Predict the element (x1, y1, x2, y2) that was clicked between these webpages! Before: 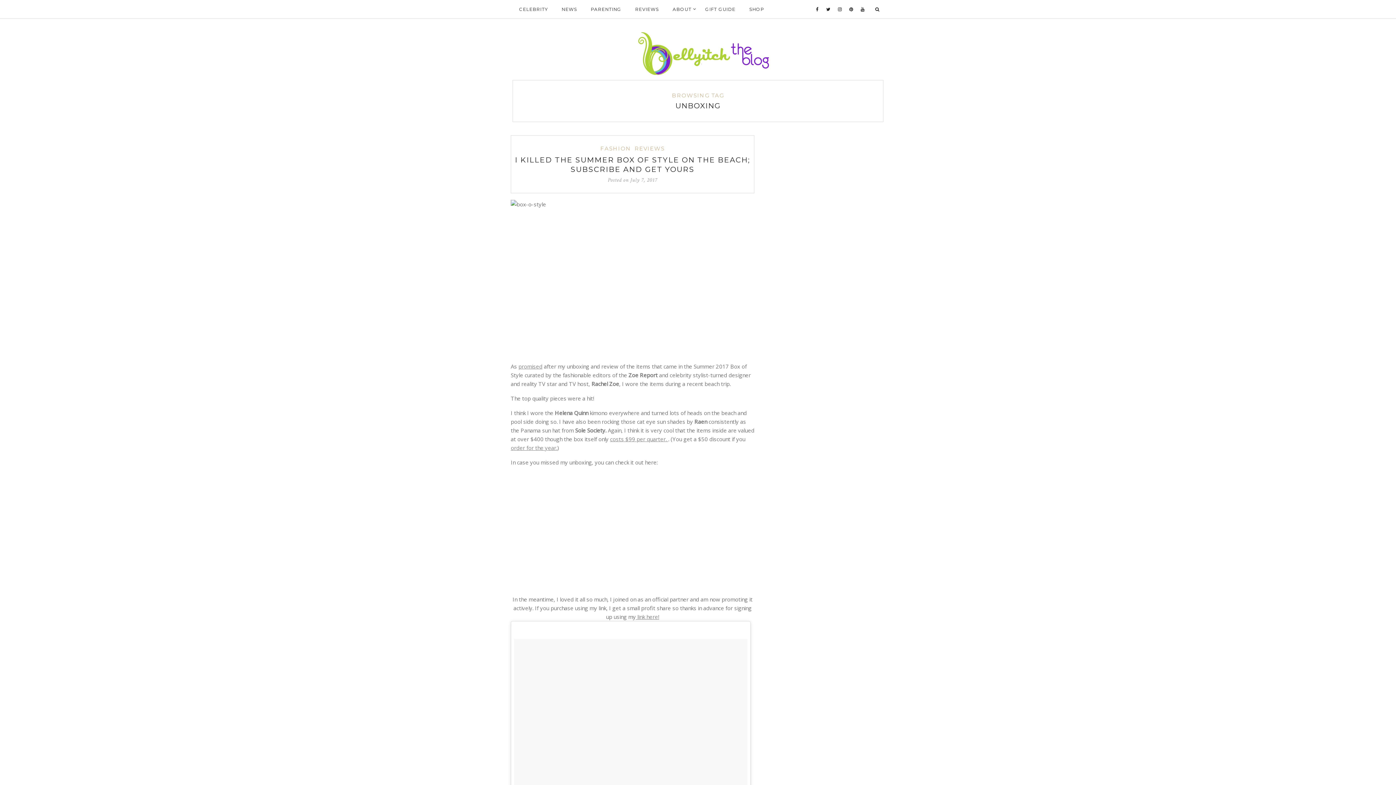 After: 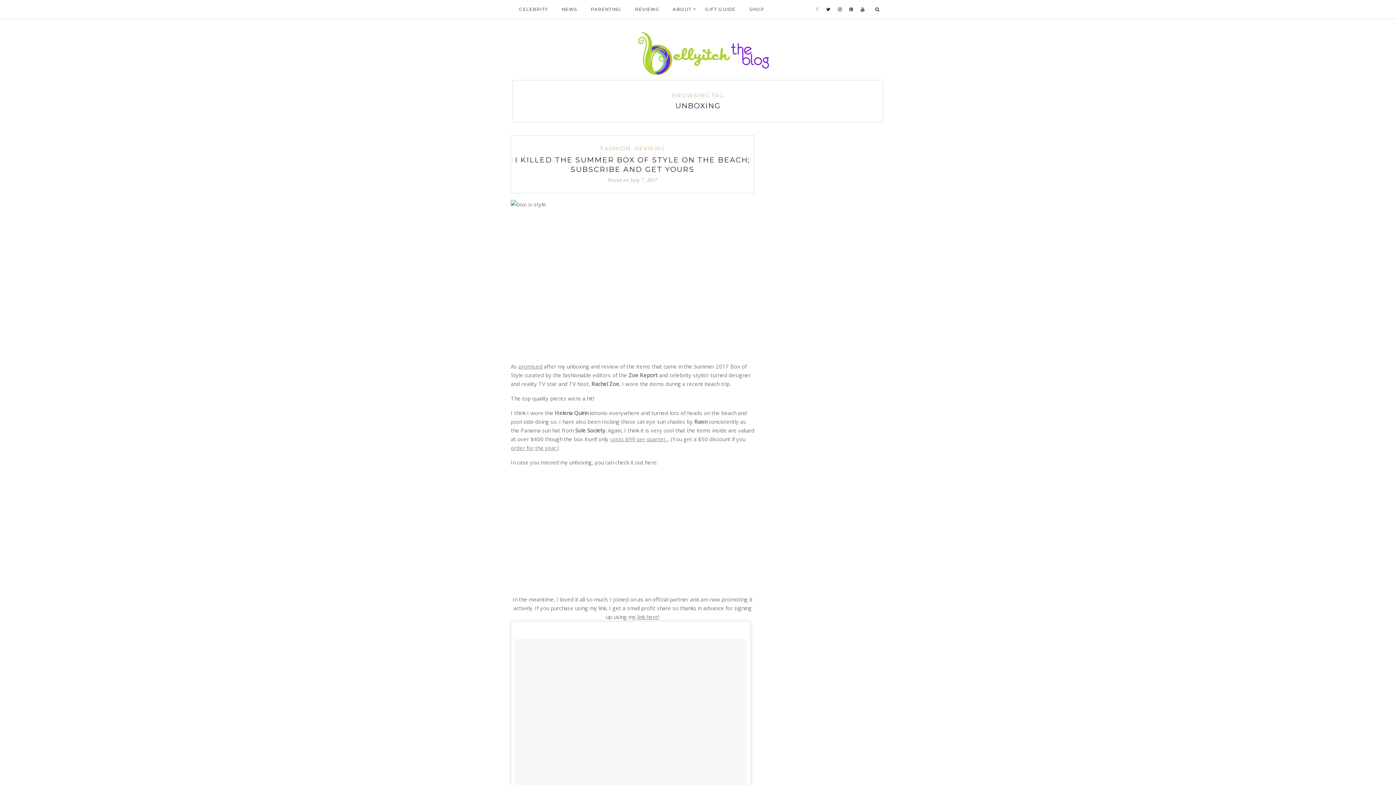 Action: bbox: (812, 0, 822, 18)